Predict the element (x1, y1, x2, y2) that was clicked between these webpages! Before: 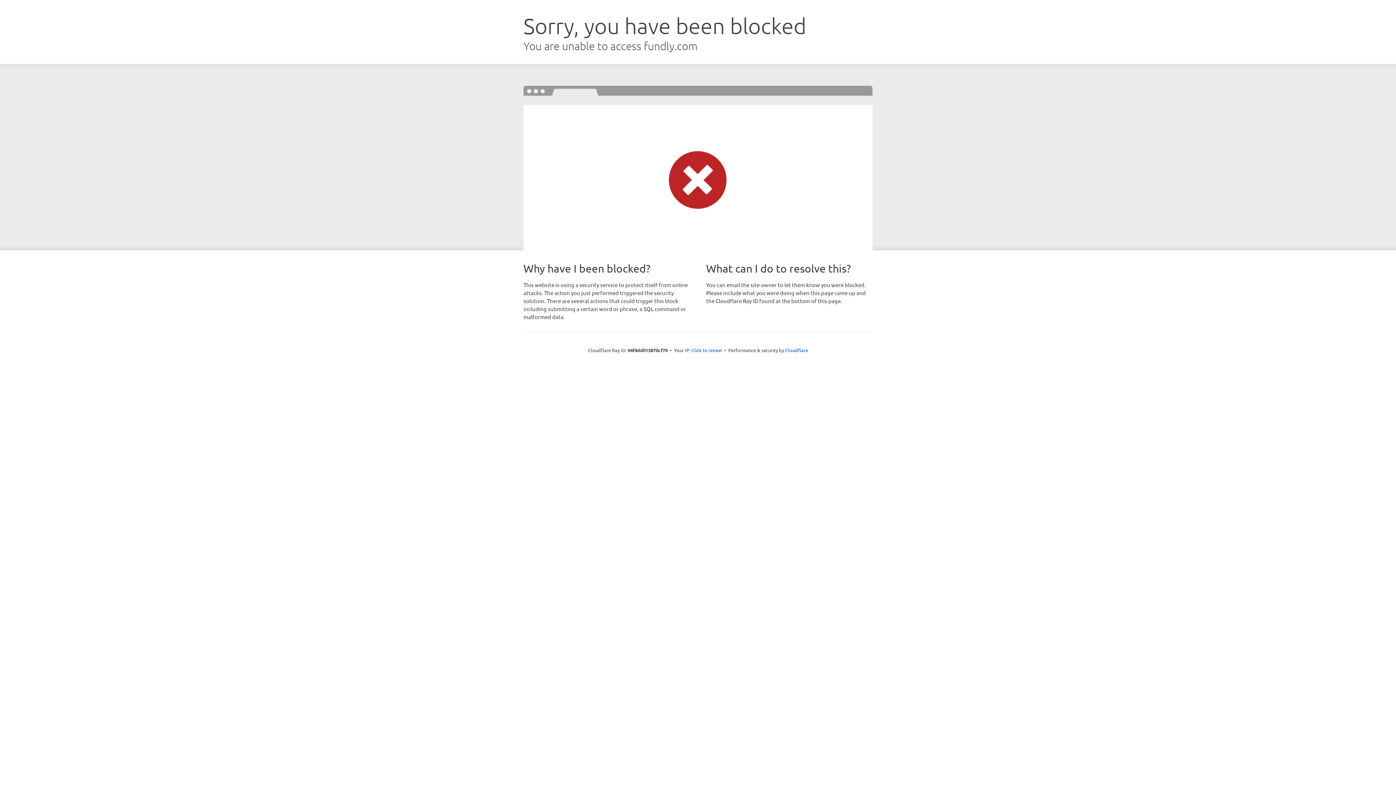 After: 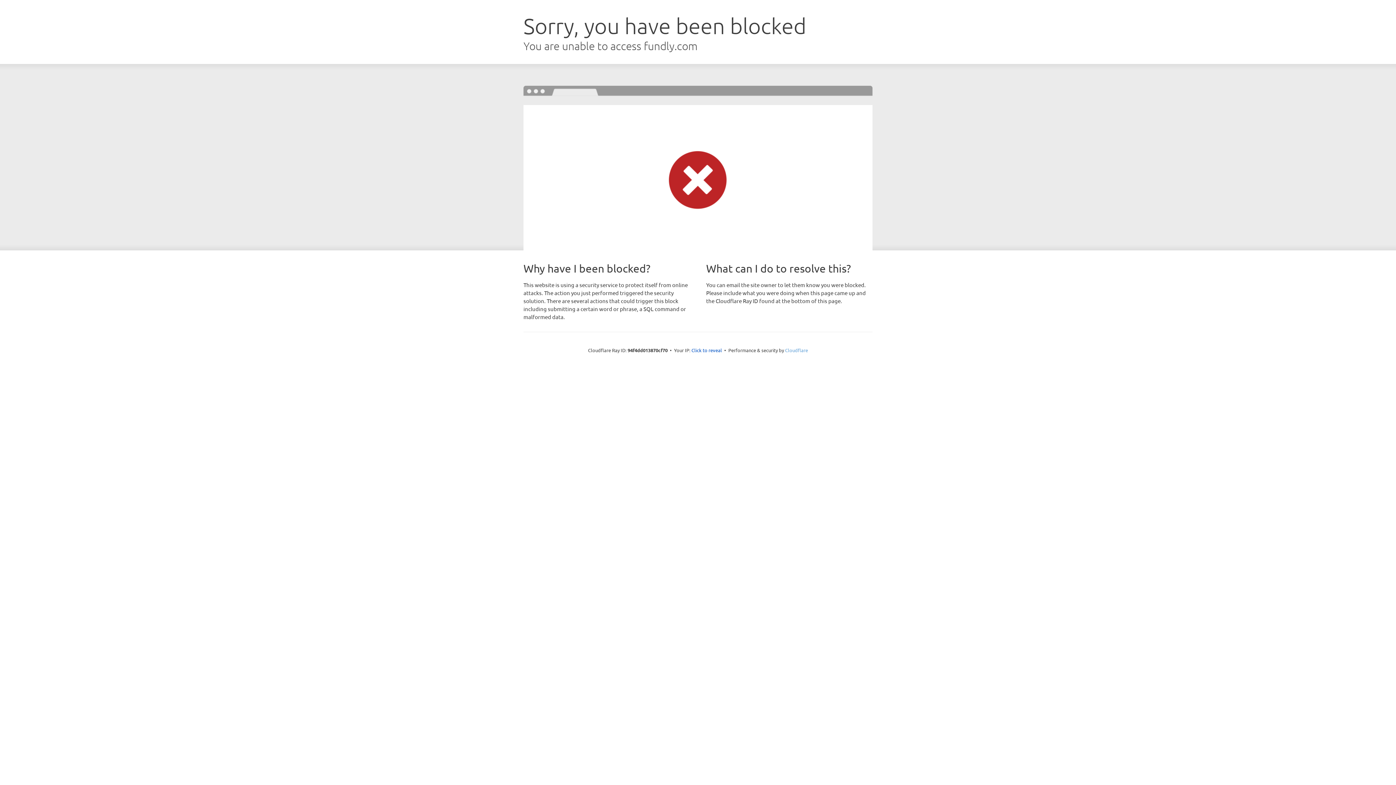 Action: label: Cloudflare bbox: (785, 347, 808, 353)